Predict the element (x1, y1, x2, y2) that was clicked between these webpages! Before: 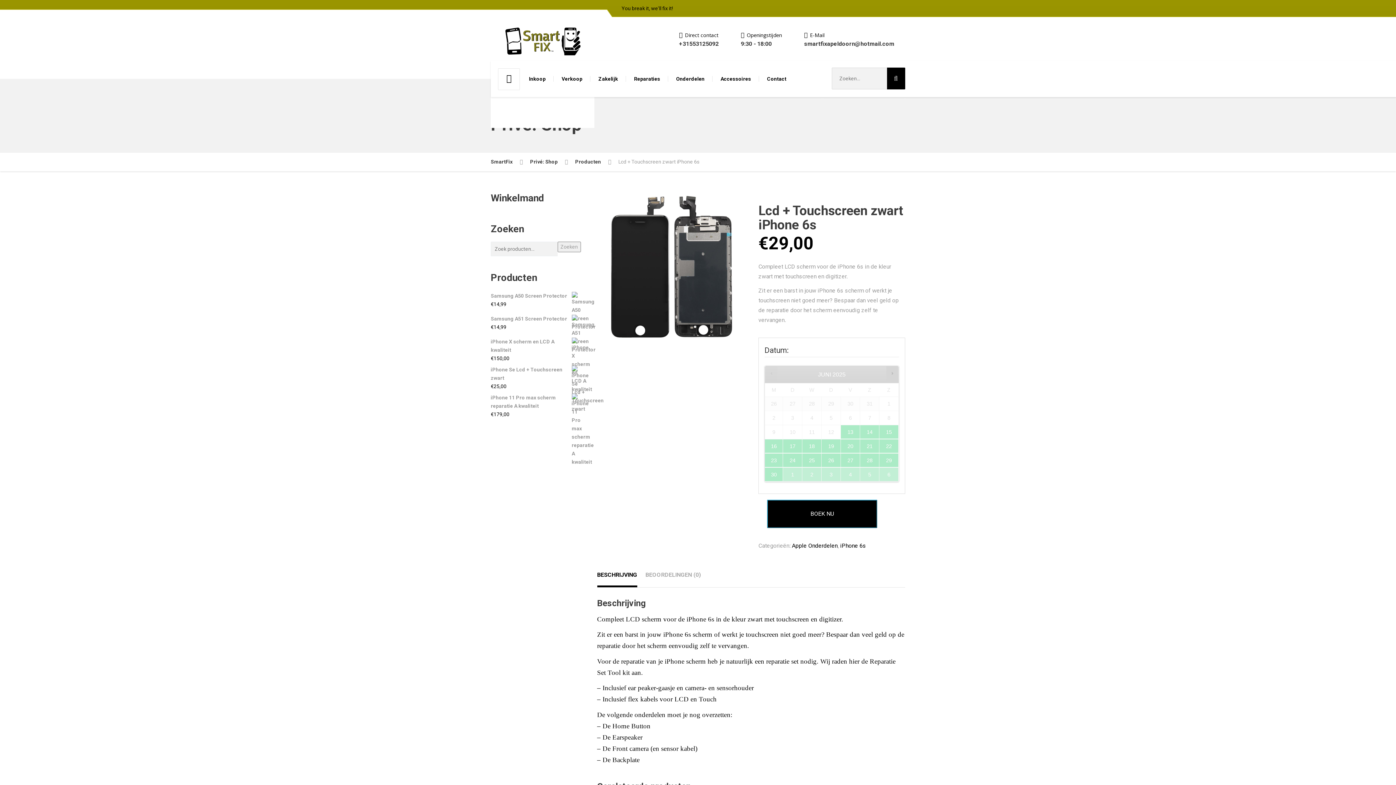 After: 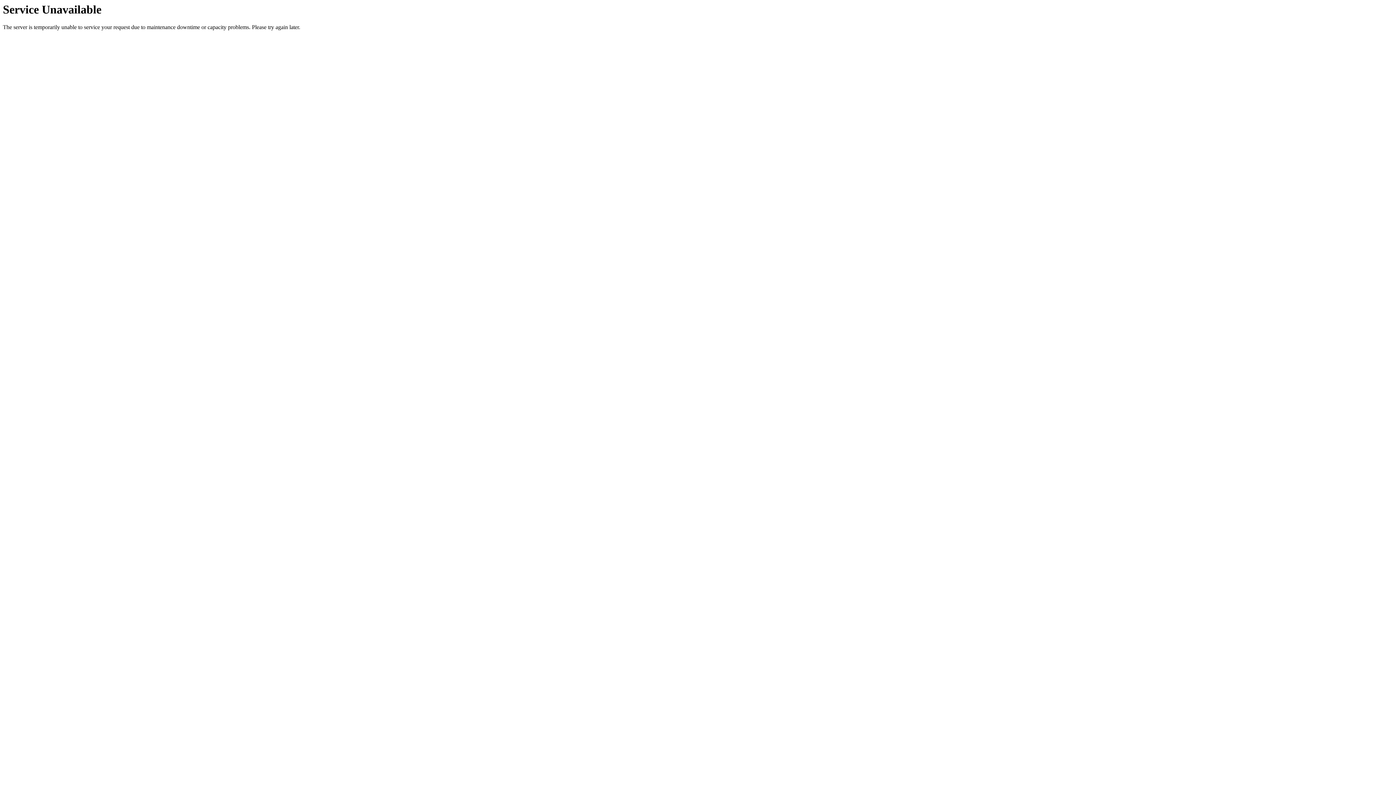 Action: bbox: (498, 68, 520, 90)